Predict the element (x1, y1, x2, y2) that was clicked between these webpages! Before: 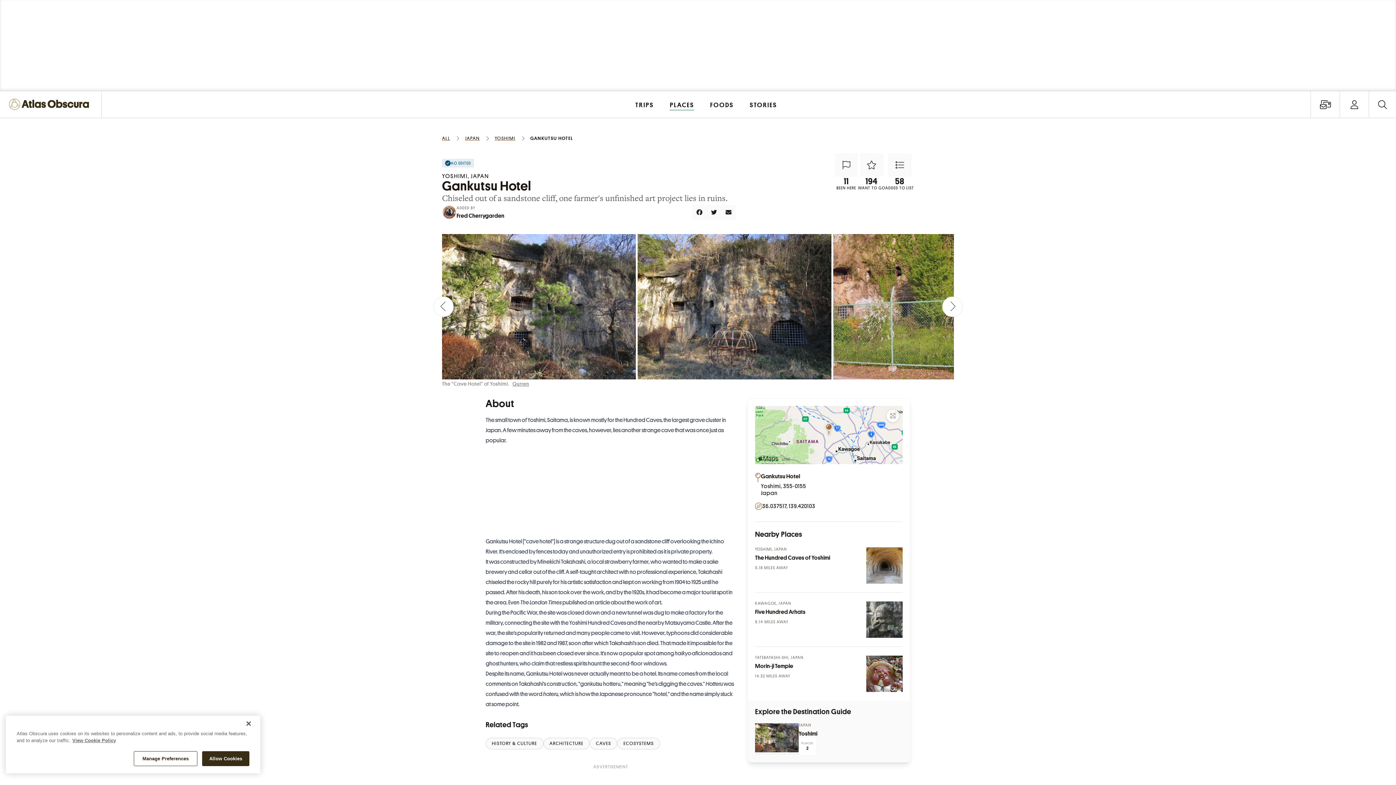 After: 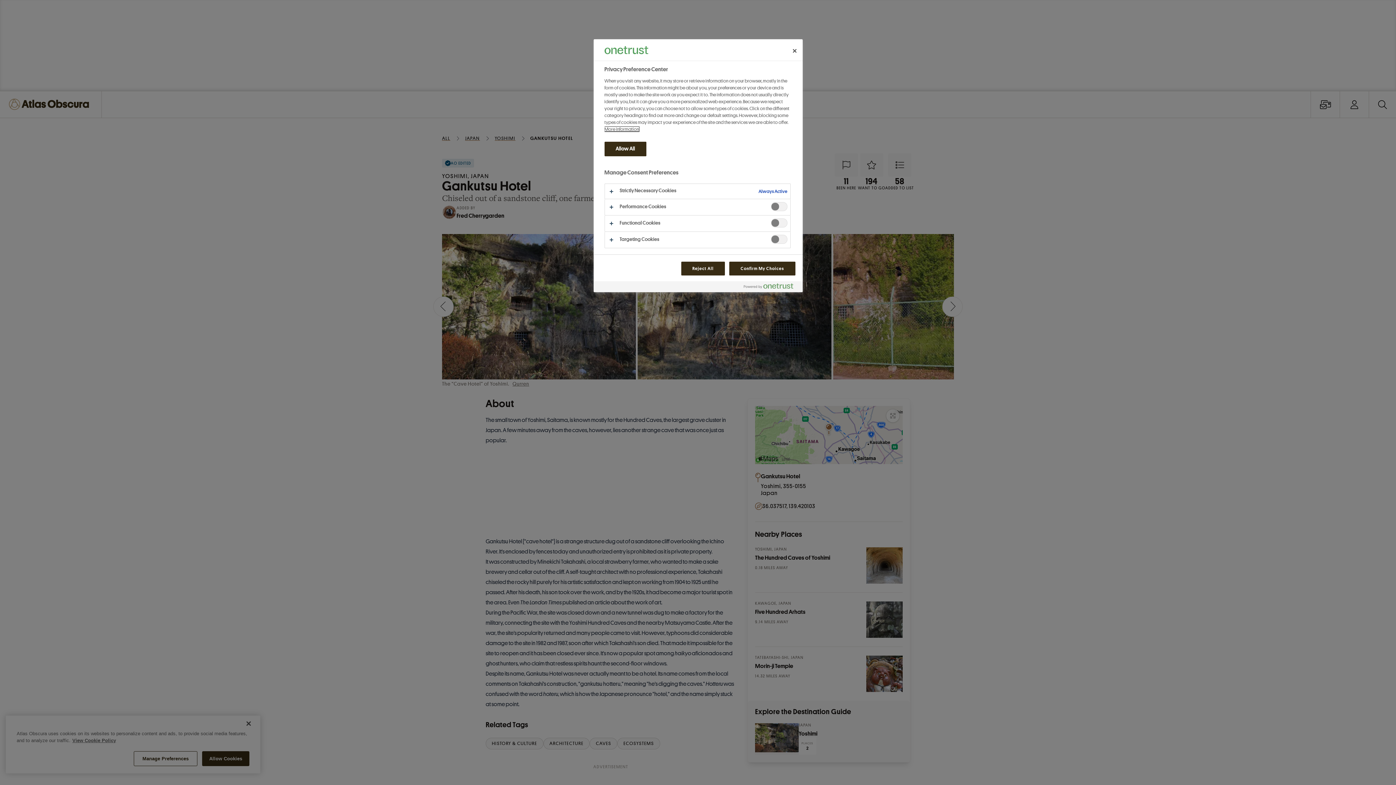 Action: bbox: (133, 751, 197, 766) label: Manage Preferences